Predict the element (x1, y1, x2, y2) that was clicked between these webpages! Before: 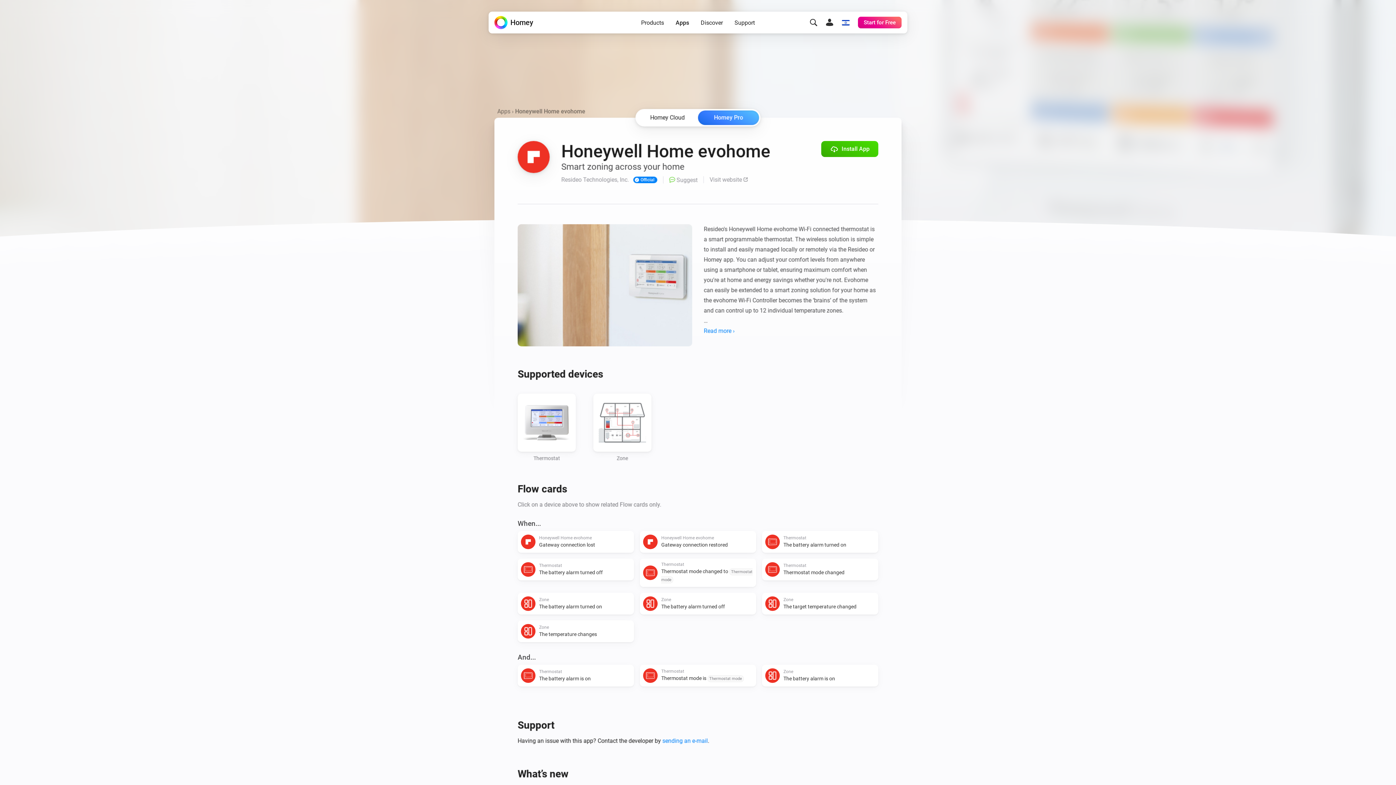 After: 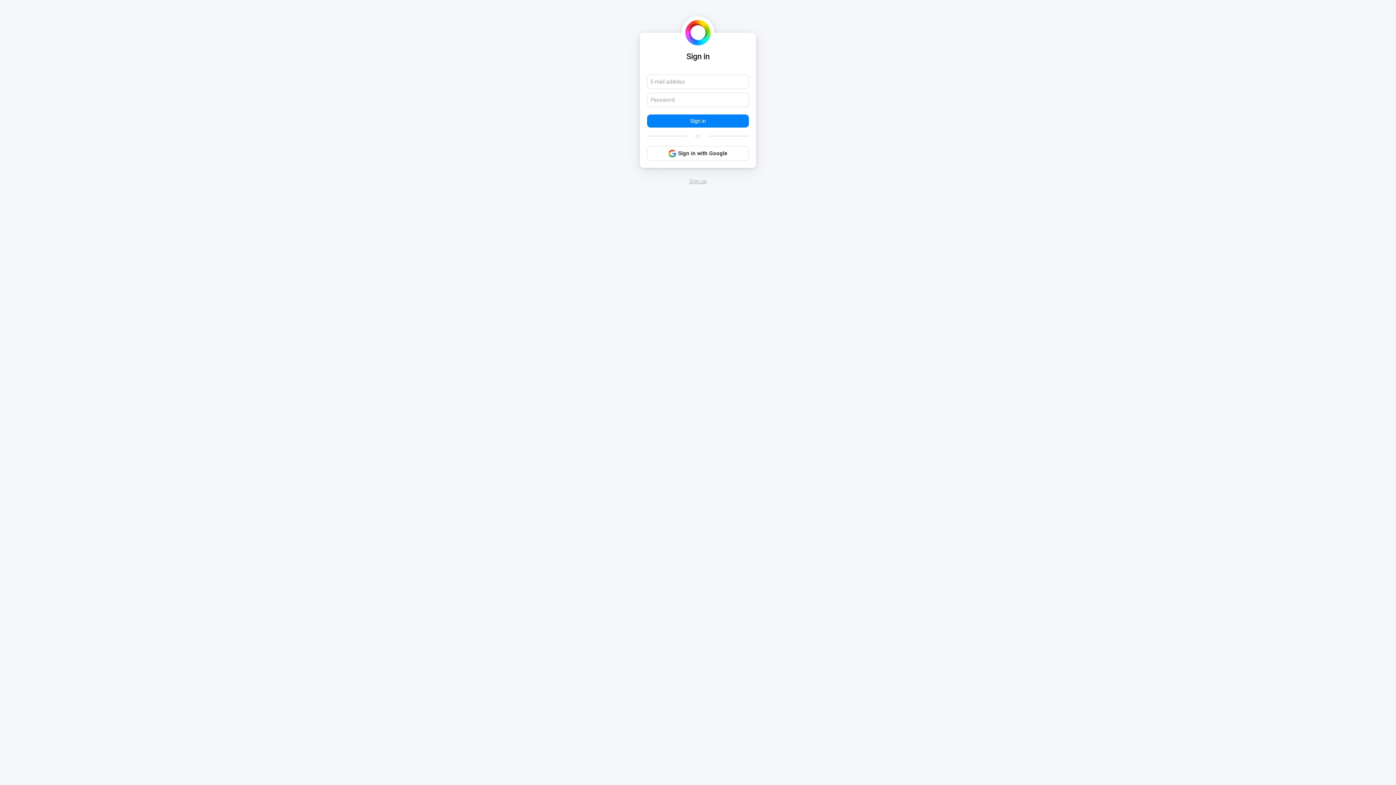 Action: bbox: (823, 16, 836, 29)